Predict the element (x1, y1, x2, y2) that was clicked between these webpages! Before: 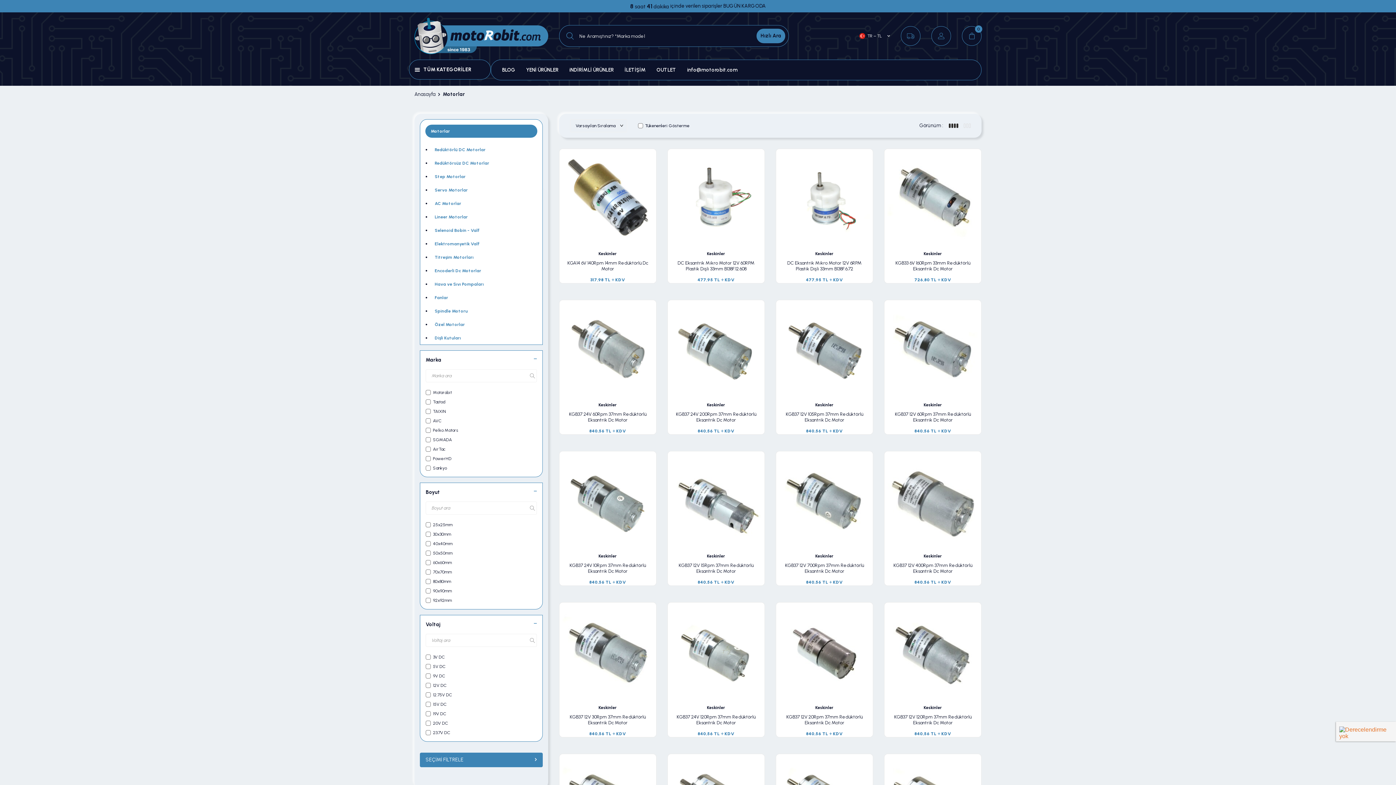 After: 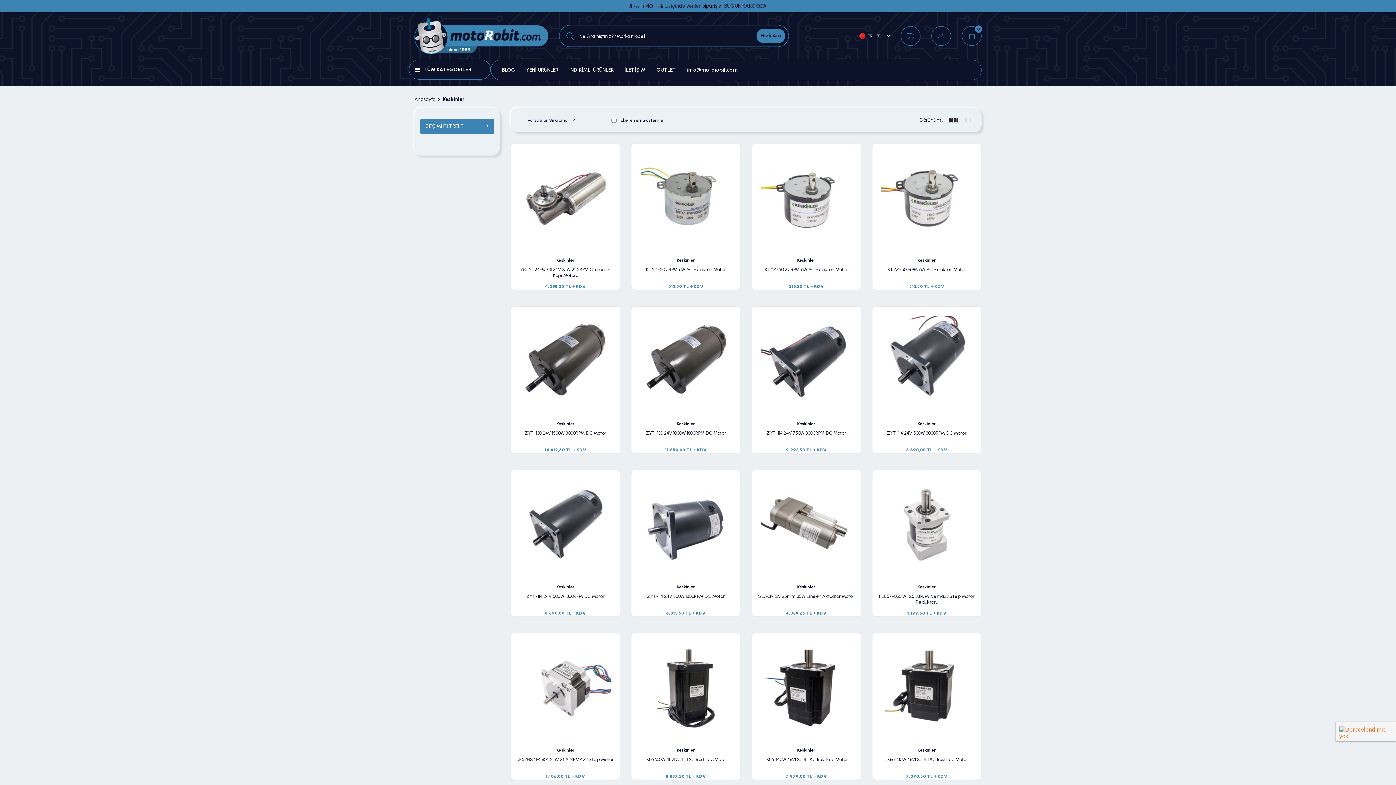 Action: bbox: (559, 705, 656, 710) label: Keskinler